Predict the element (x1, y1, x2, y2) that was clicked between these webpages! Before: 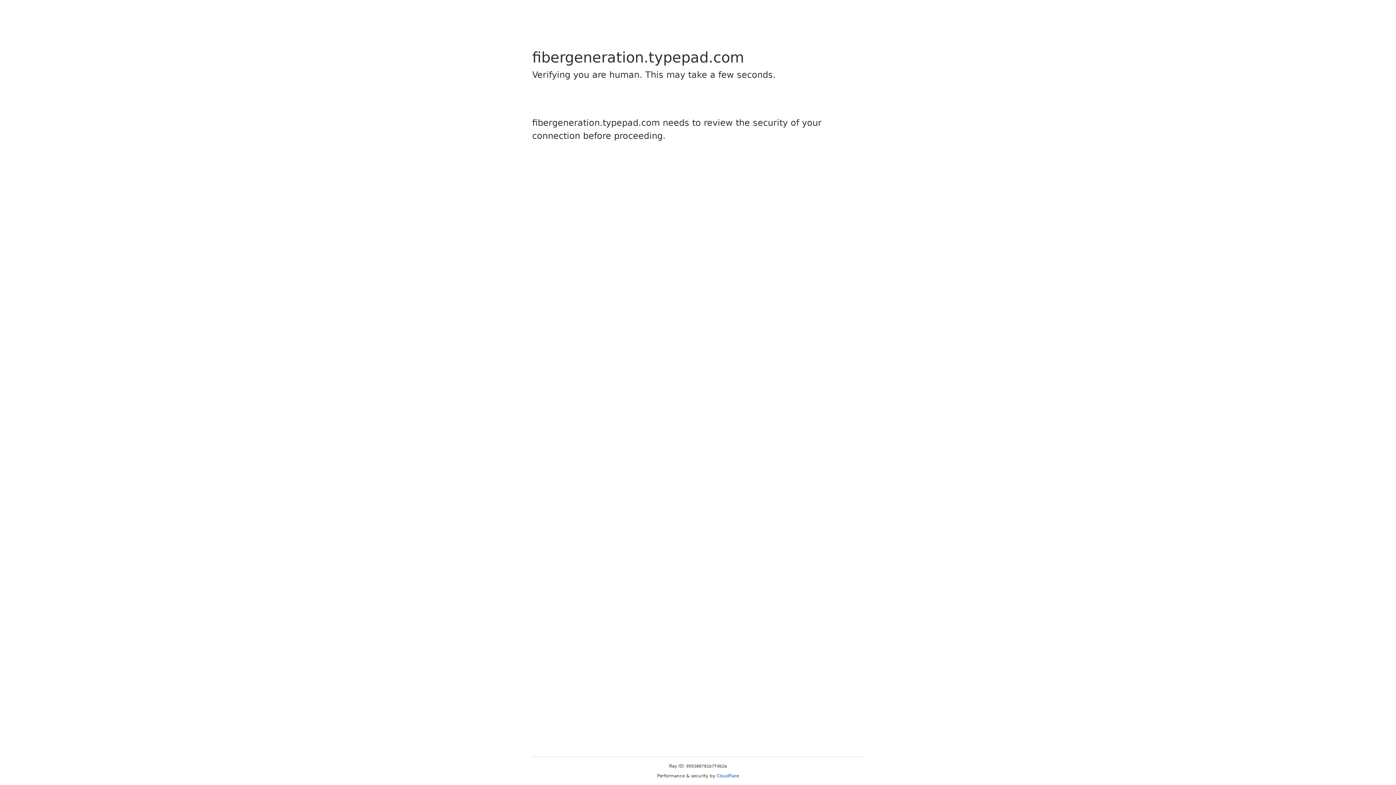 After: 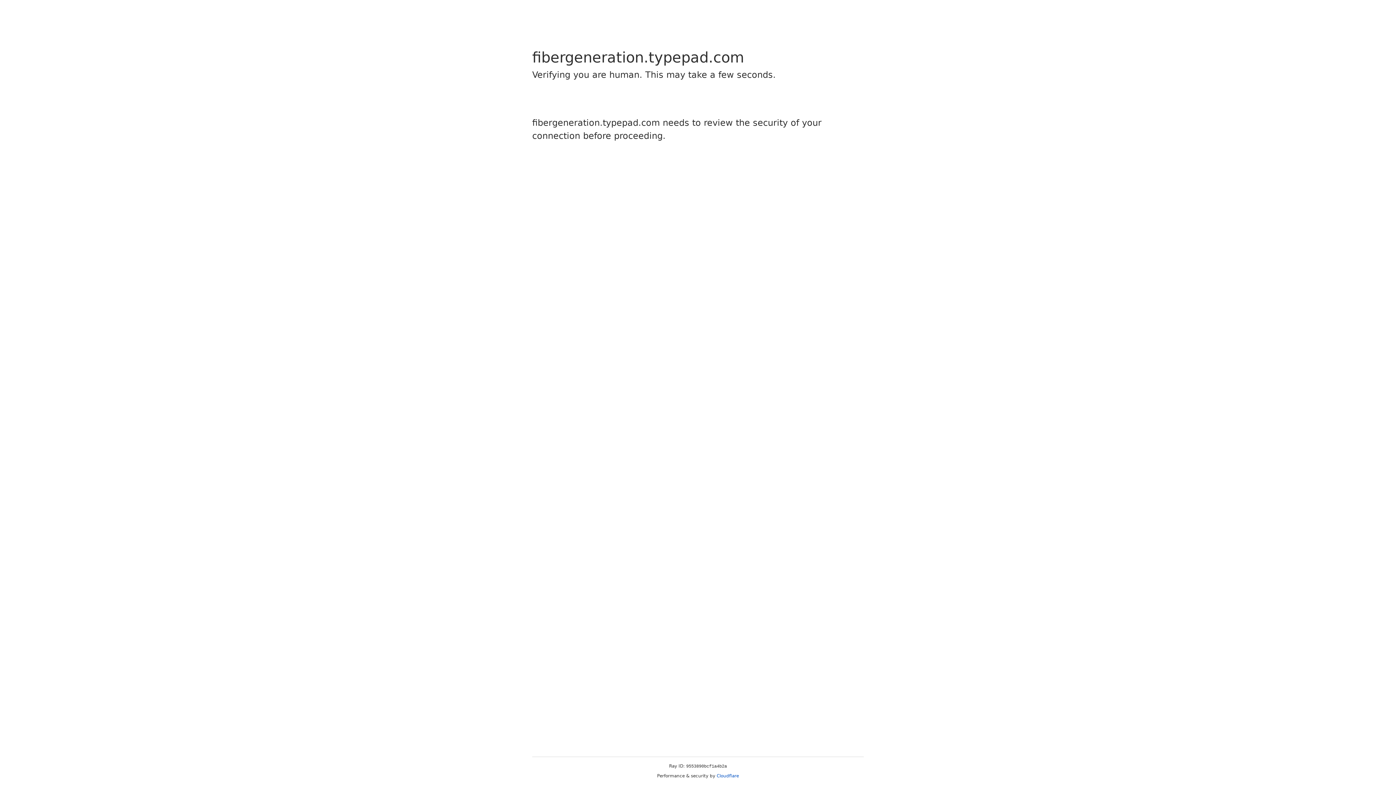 Action: label: Cloudflare bbox: (716, 773, 739, 778)